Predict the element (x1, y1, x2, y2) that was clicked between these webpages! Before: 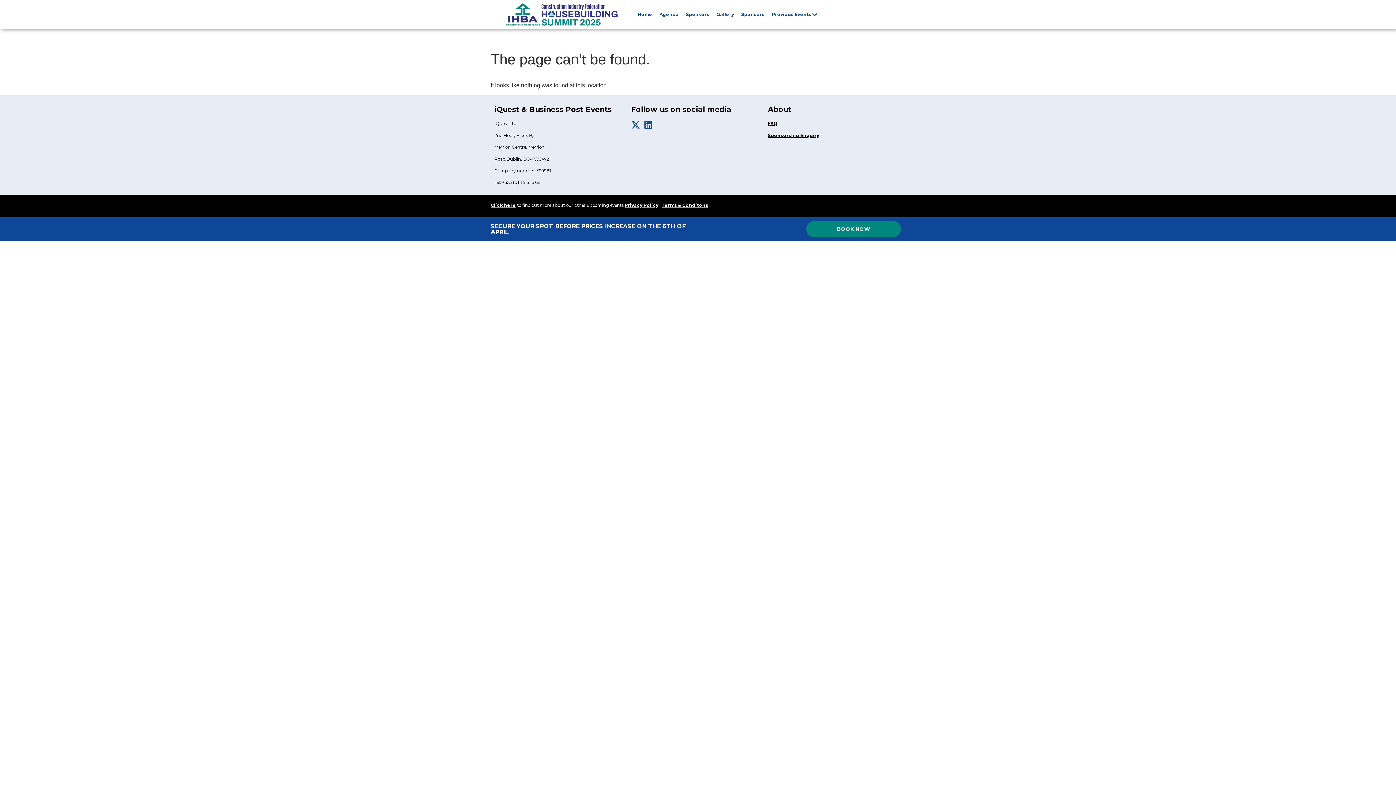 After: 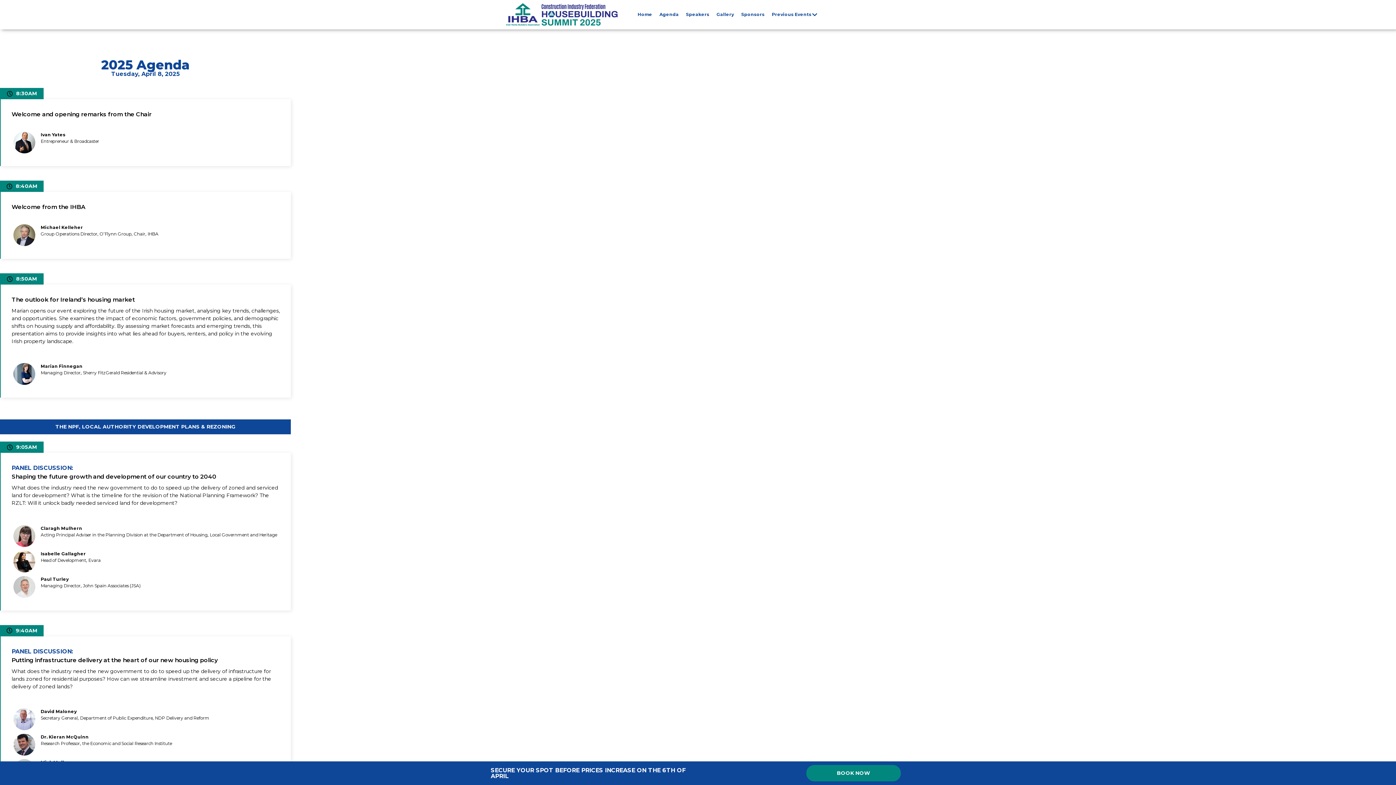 Action: label: Agenda bbox: (659, 11, 678, 17)